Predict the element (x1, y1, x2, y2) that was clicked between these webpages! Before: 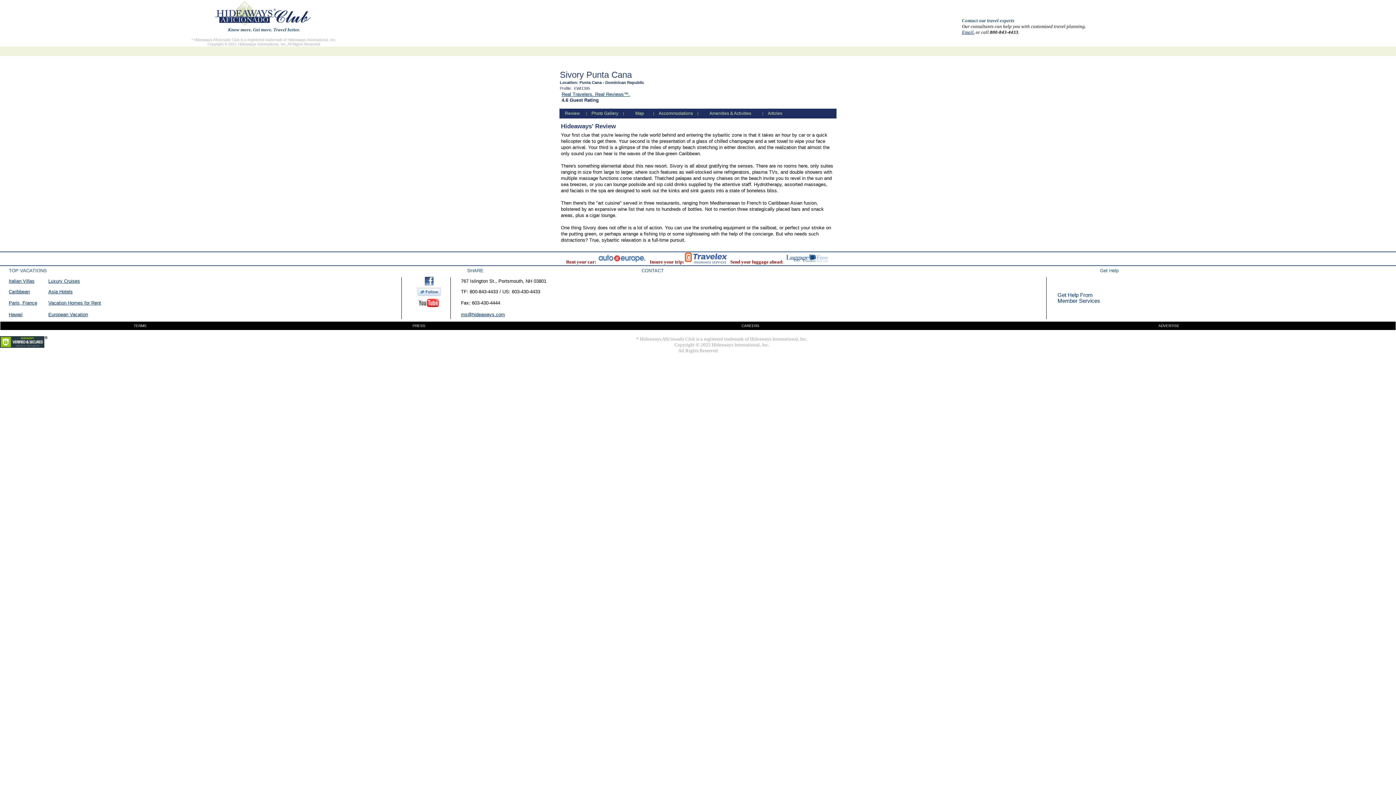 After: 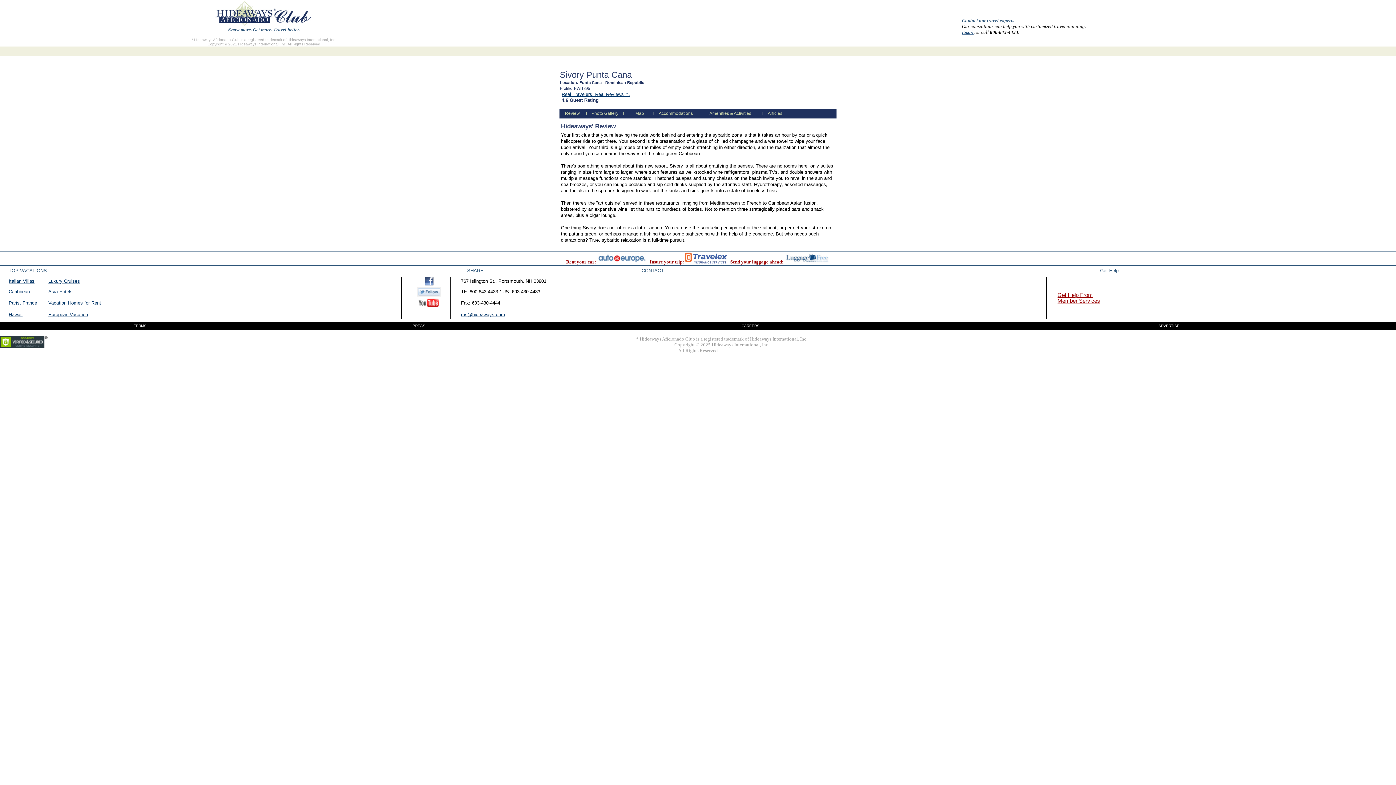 Action: label: Get Help From
Member Services bbox: (1057, 292, 1100, 304)